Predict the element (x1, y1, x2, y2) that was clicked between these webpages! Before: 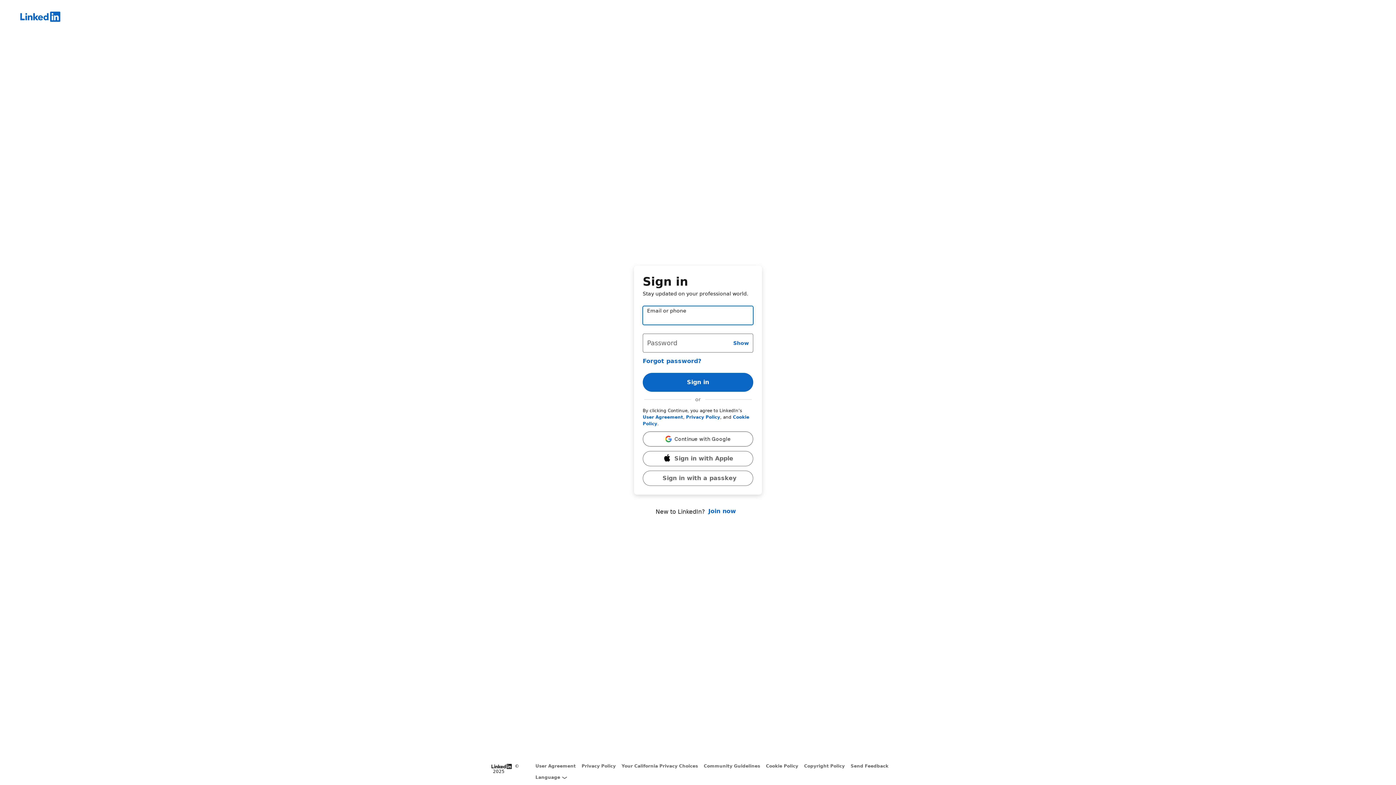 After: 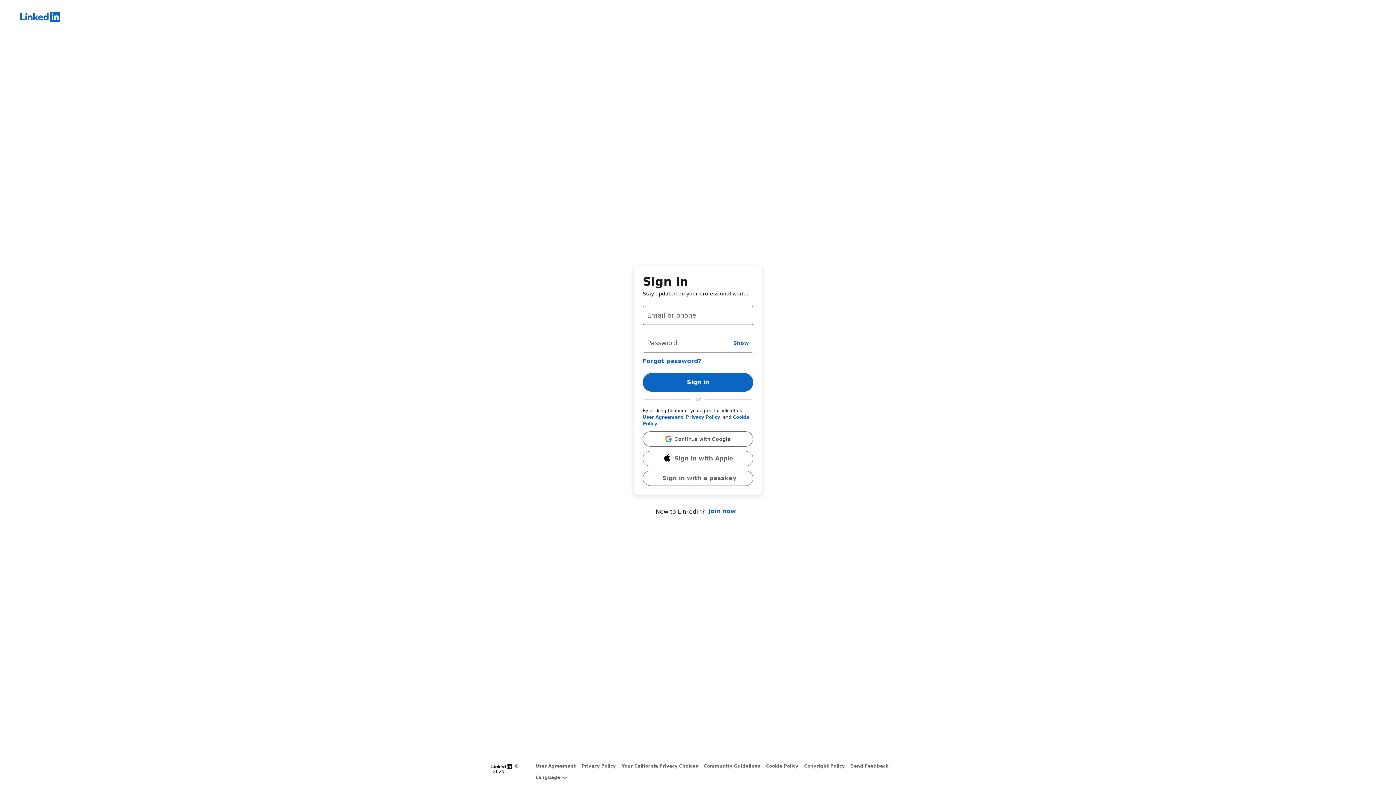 Action: label: Send Feedback bbox: (850, 764, 888, 769)